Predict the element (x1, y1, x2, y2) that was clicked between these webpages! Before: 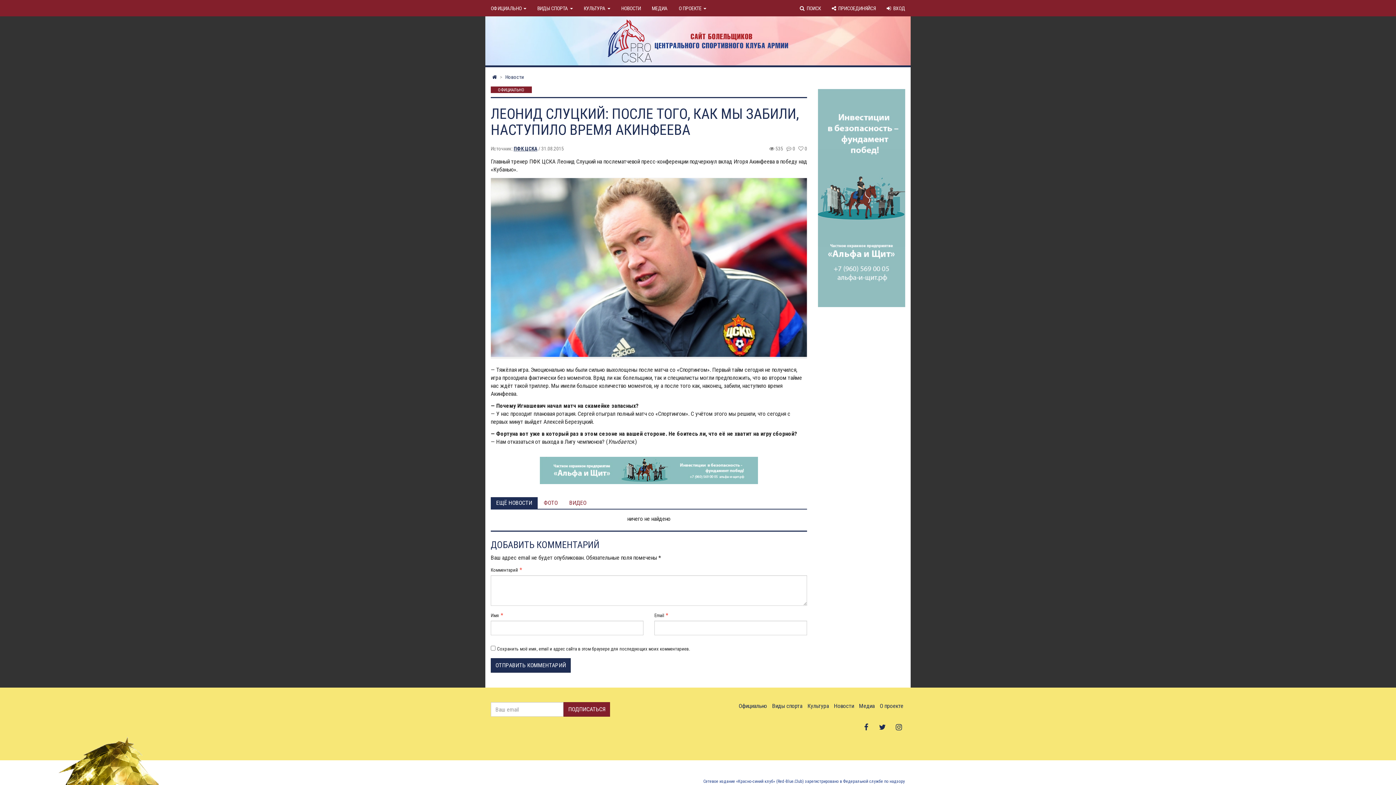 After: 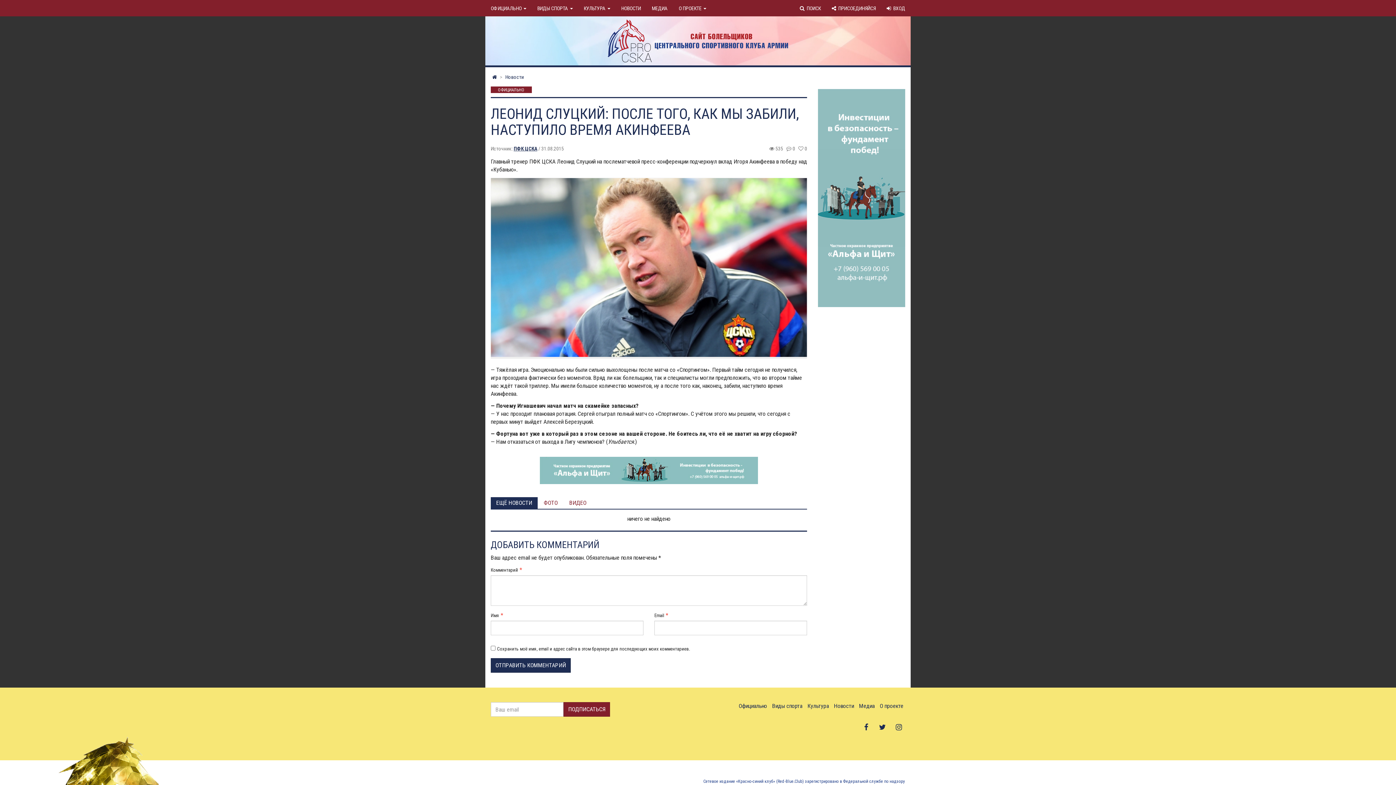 Action: bbox: (490, 497, 537, 509) label: ЕЩЁ НОВОСТИ